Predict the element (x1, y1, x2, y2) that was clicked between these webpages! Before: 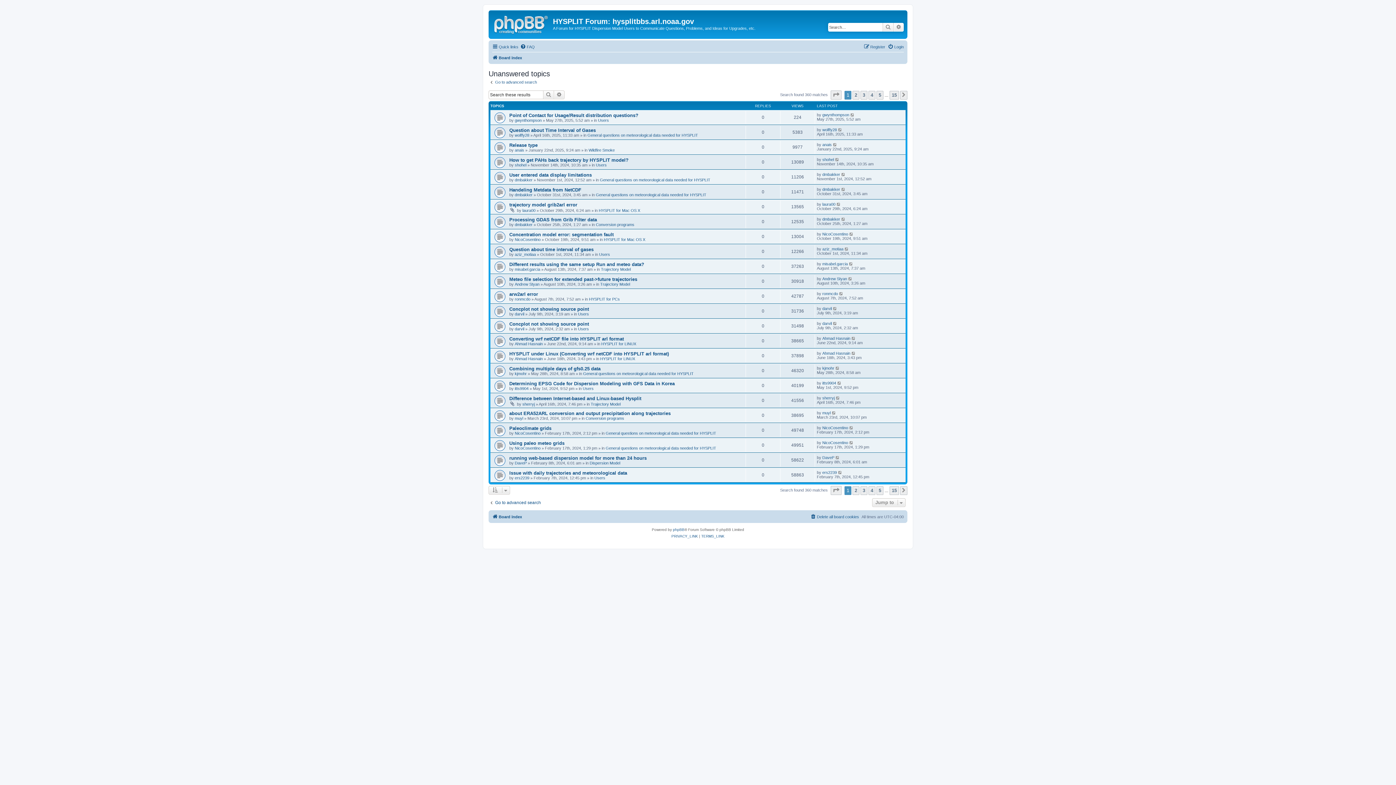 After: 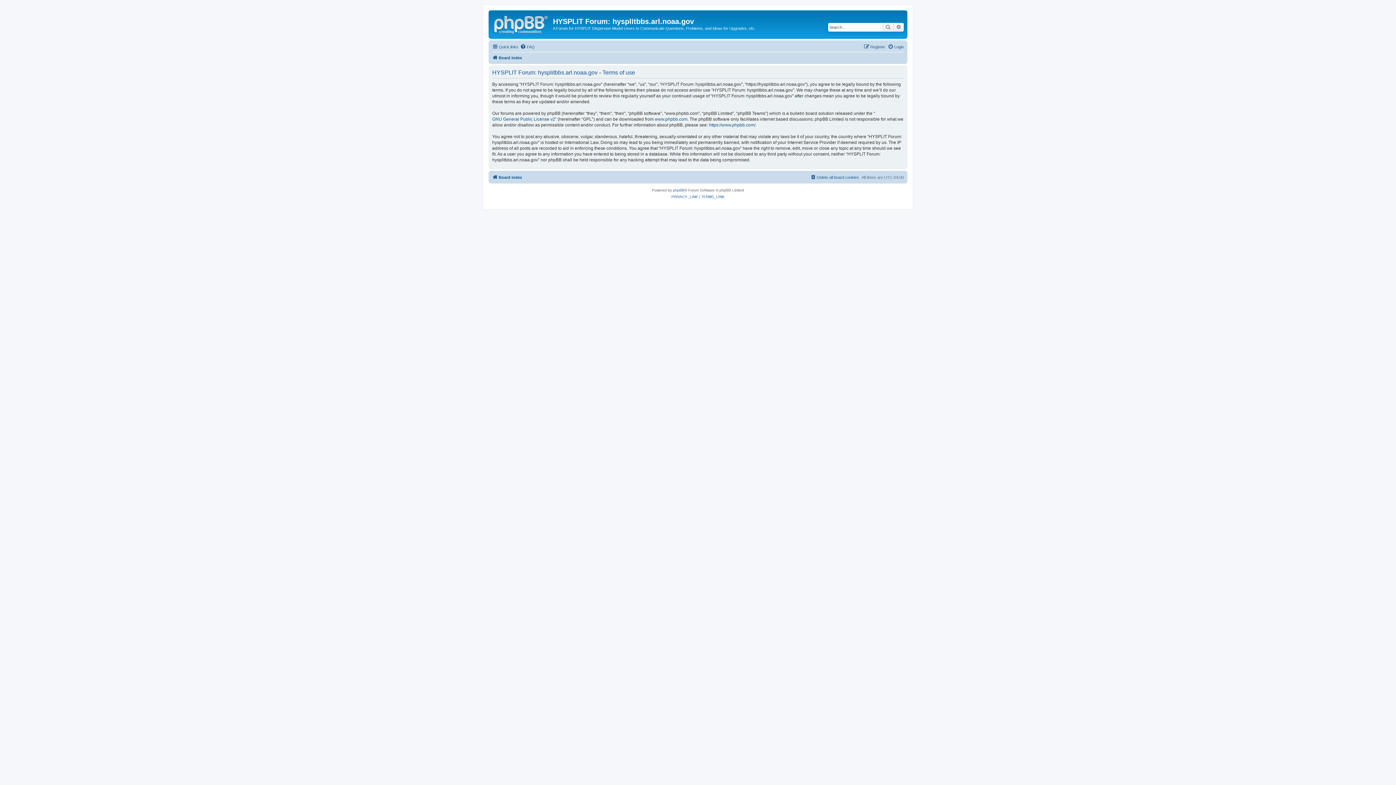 Action: label: TERMS_LINK bbox: (701, 533, 724, 540)